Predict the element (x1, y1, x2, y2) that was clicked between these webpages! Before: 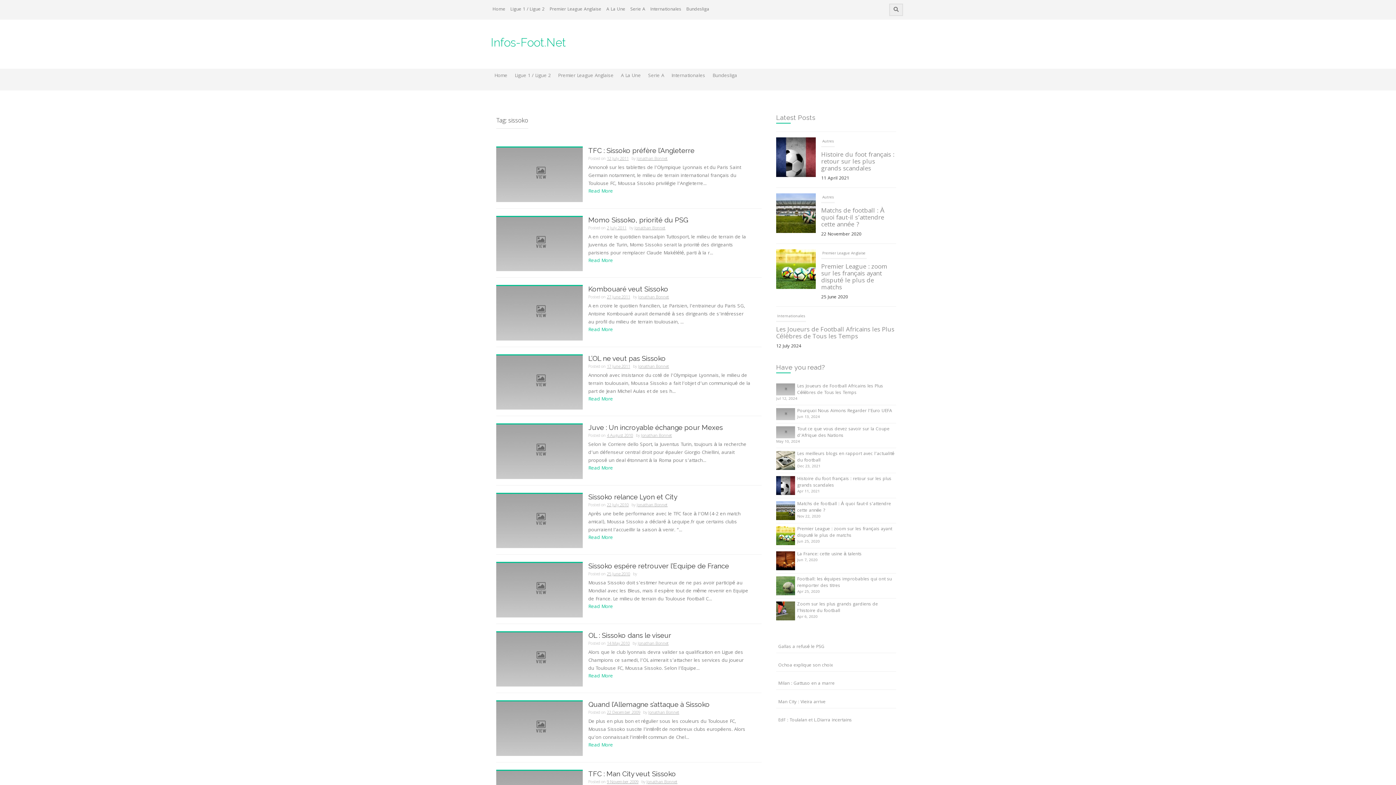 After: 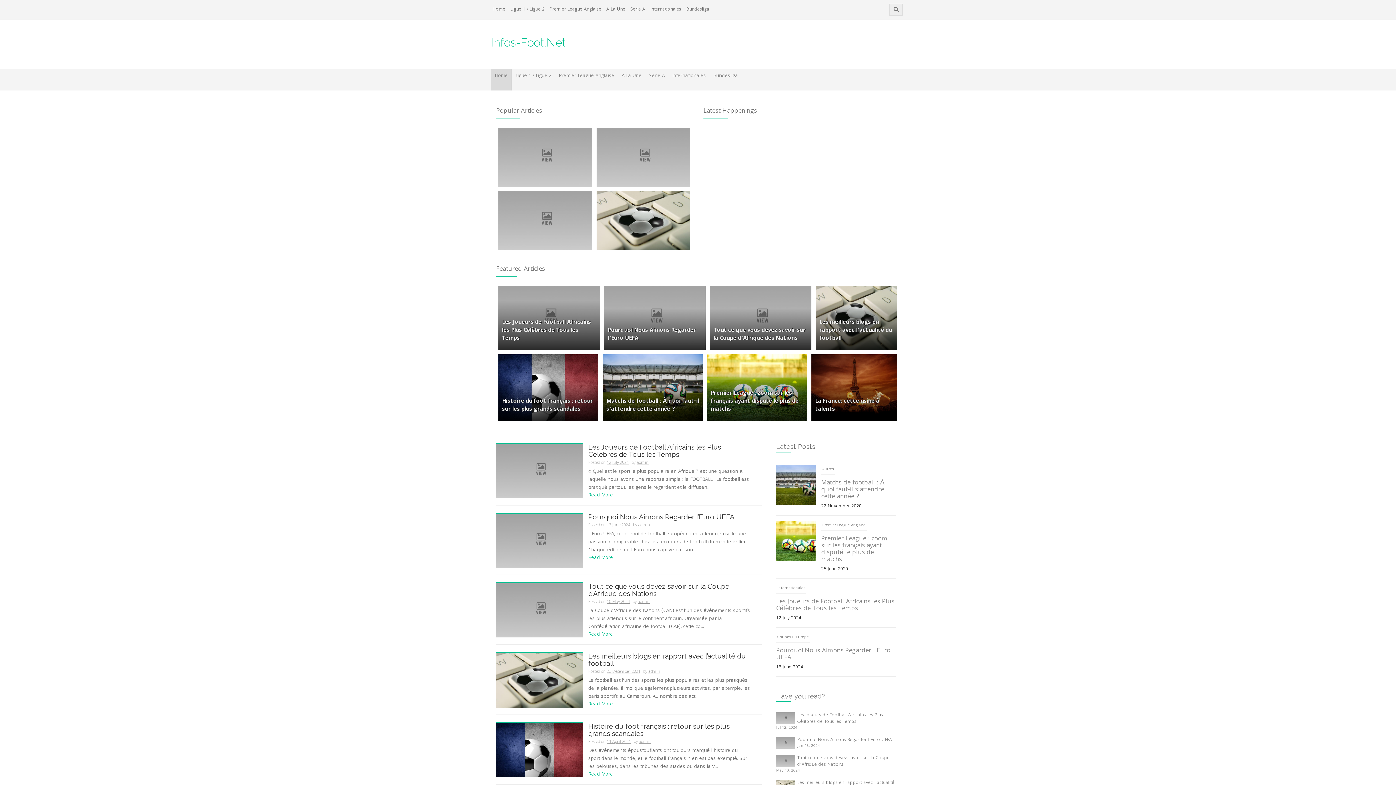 Action: label: Home bbox: (490, 3, 507, 16)